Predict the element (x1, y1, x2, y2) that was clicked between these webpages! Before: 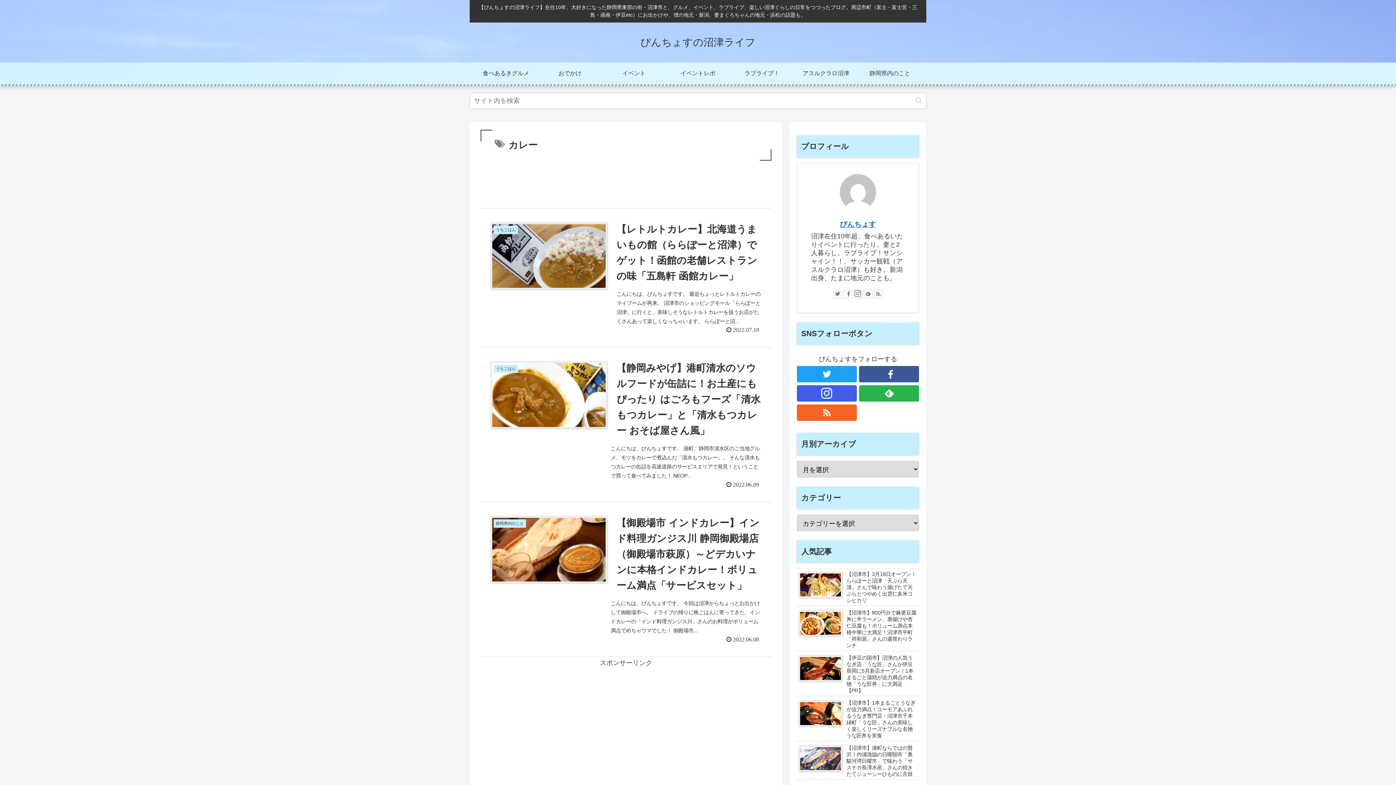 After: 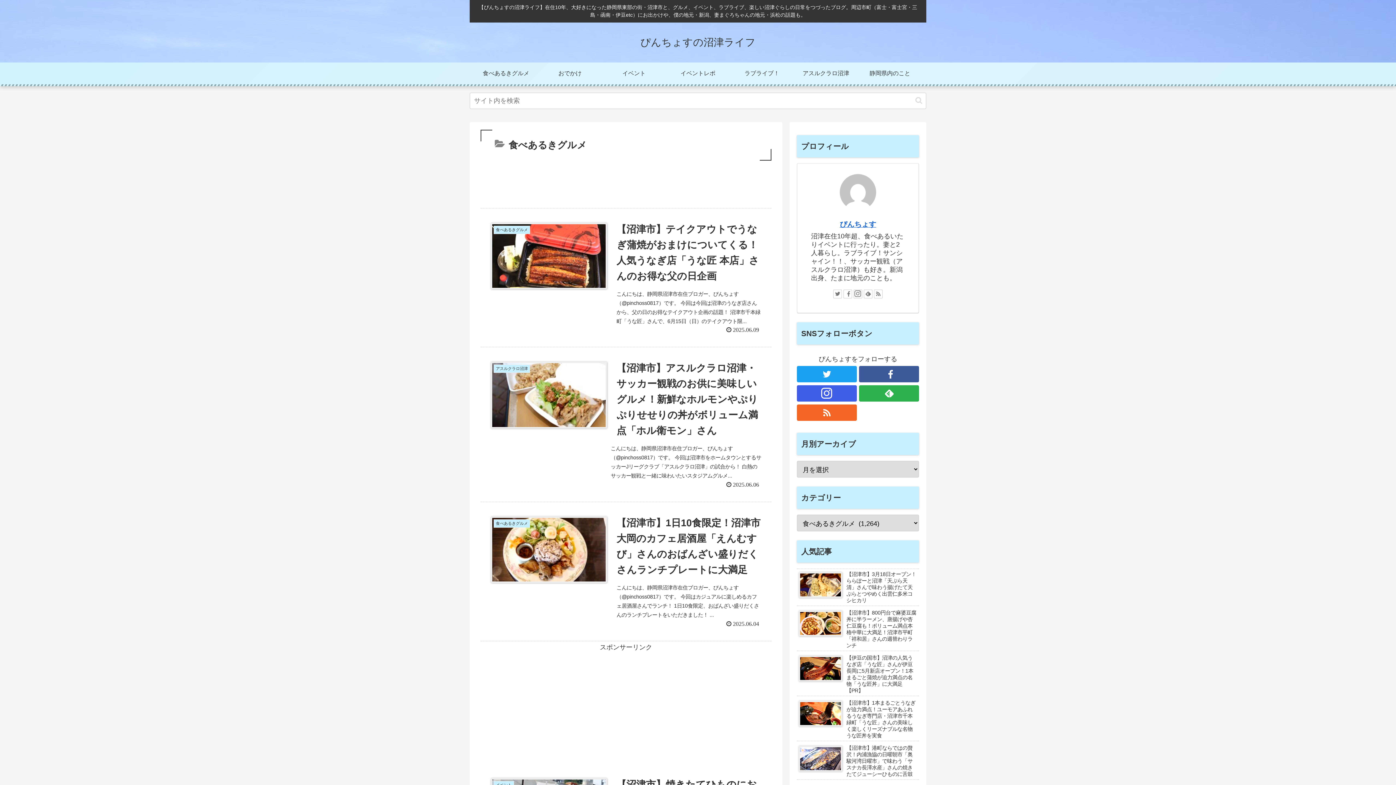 Action: label: 食べあるきグルメ bbox: (474, 62, 538, 84)